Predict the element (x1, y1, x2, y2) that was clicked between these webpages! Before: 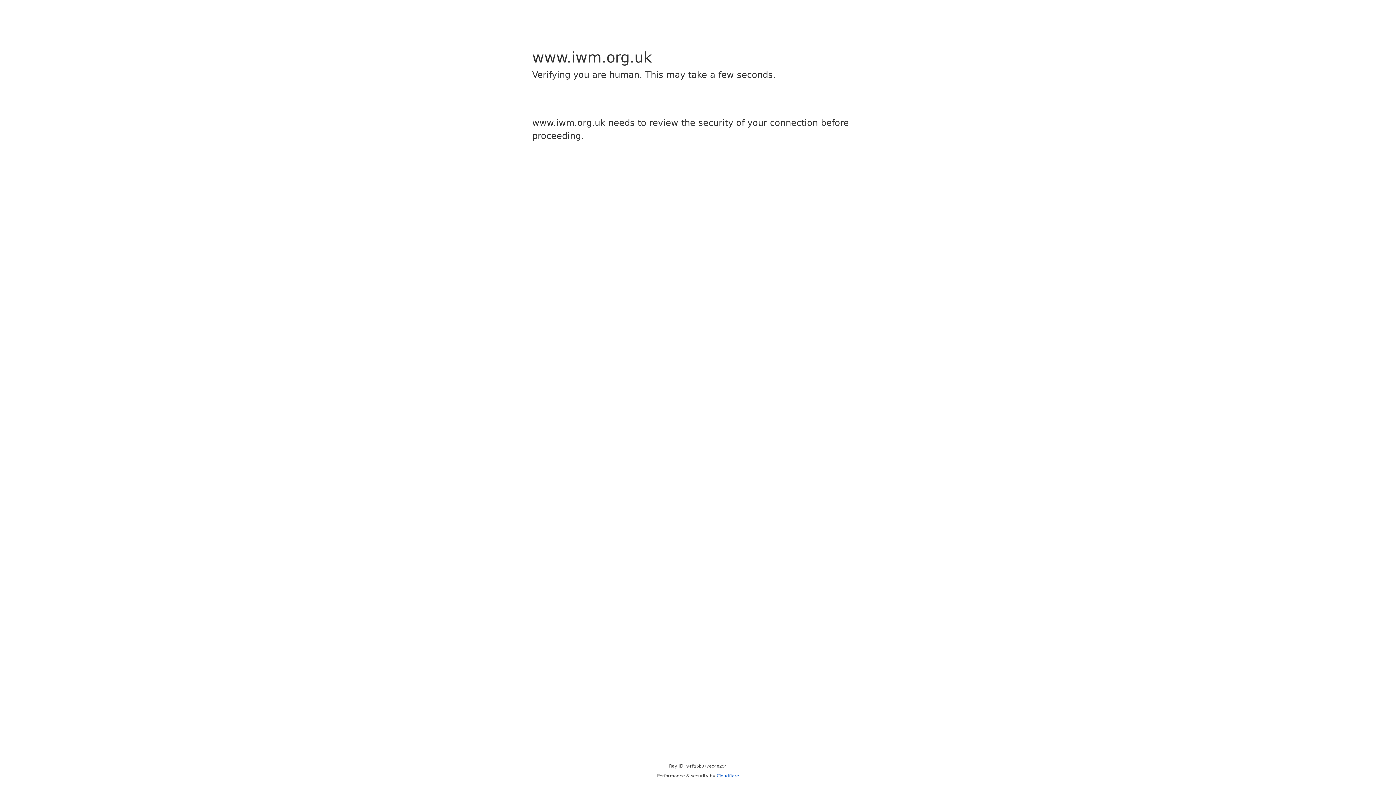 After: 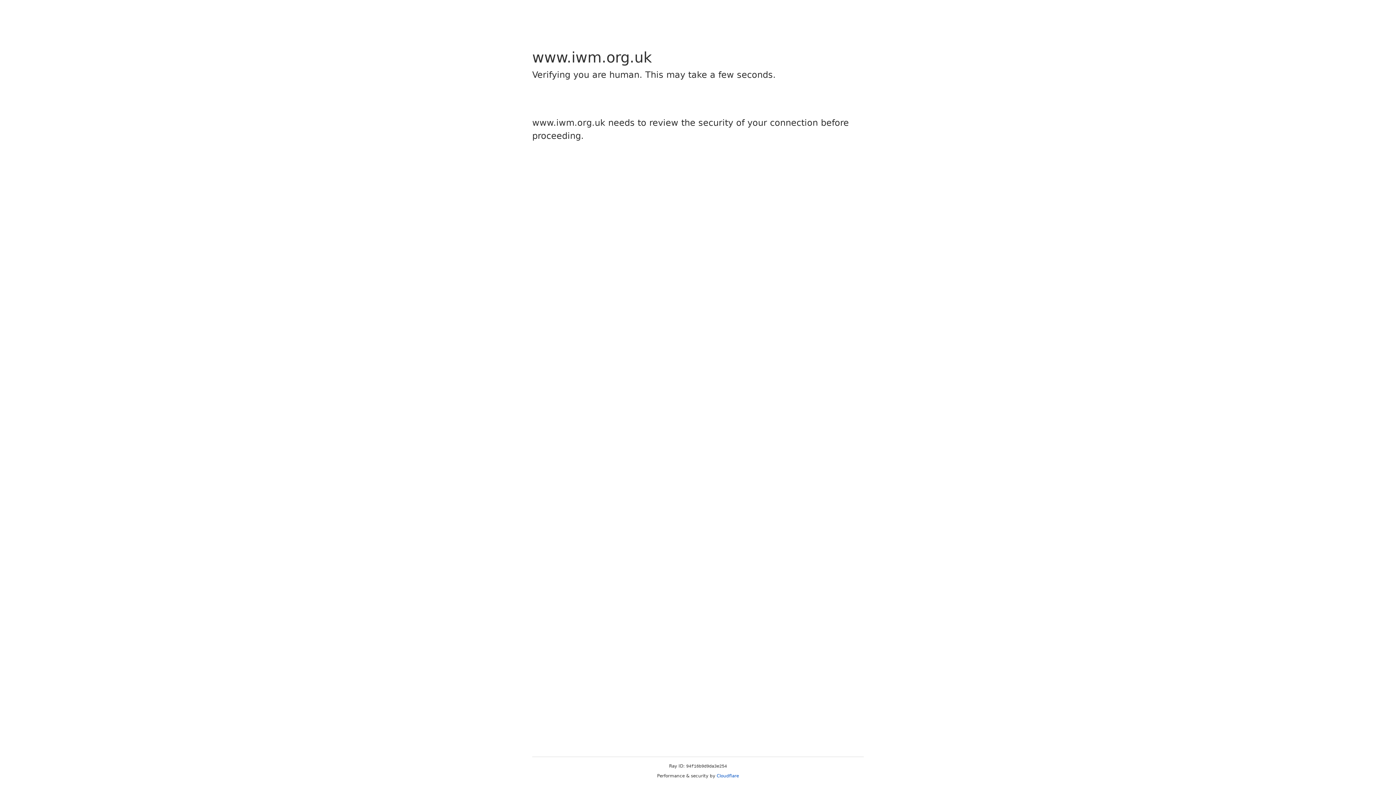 Action: label: Cloudflare bbox: (716, 773, 739, 778)